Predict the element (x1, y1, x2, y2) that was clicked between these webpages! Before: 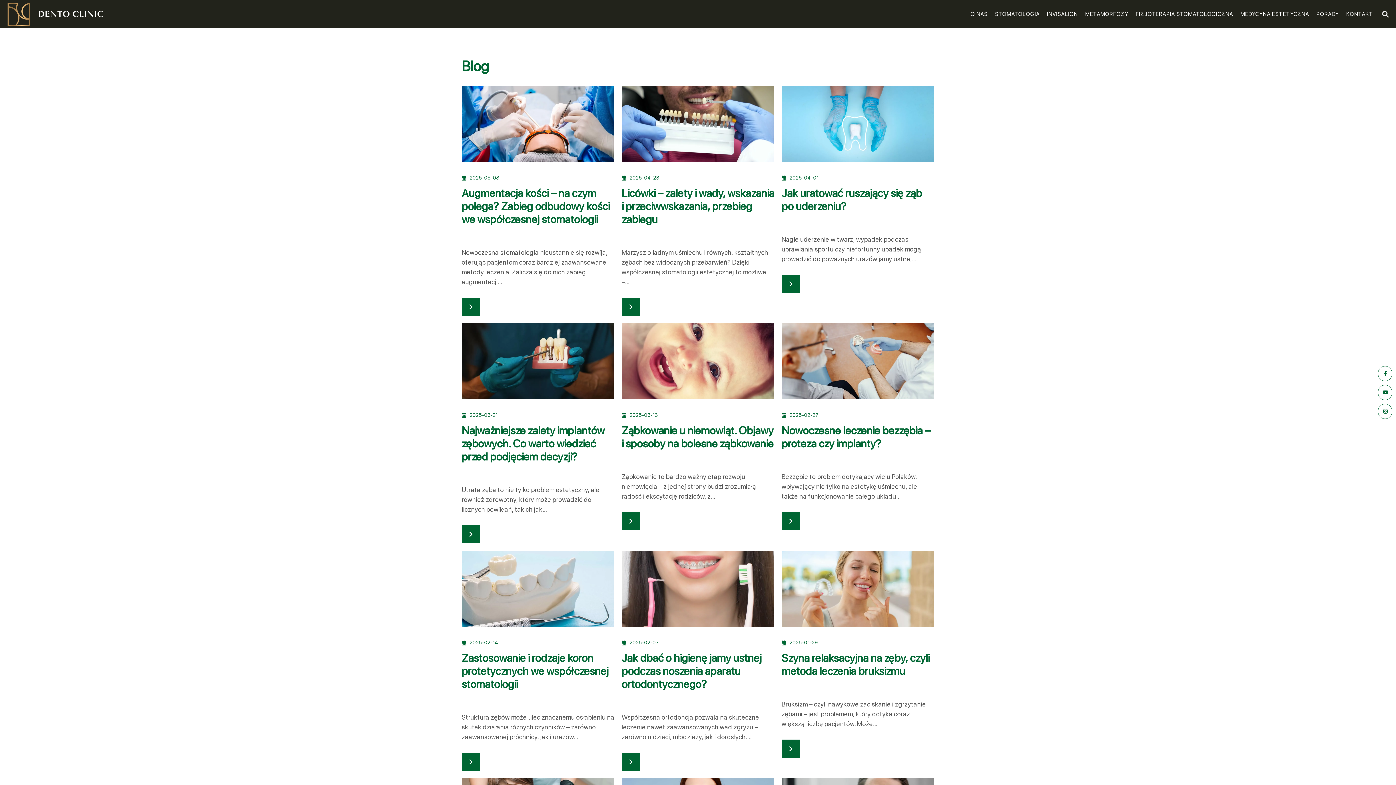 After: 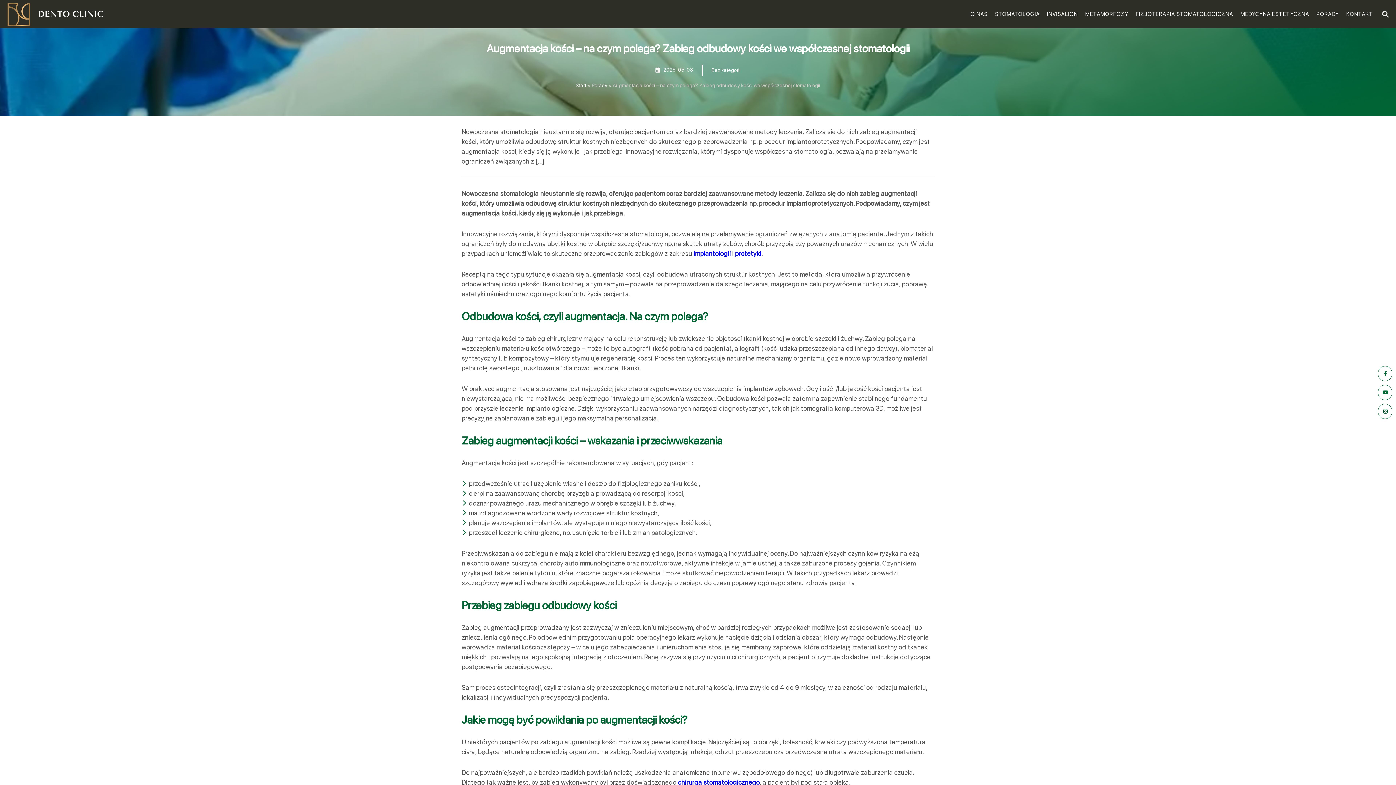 Action: bbox: (461, 186, 614, 225) label: Augmentacja kości – na czym polega? Zabieg odbudowy kości we współczesnej stomatologii